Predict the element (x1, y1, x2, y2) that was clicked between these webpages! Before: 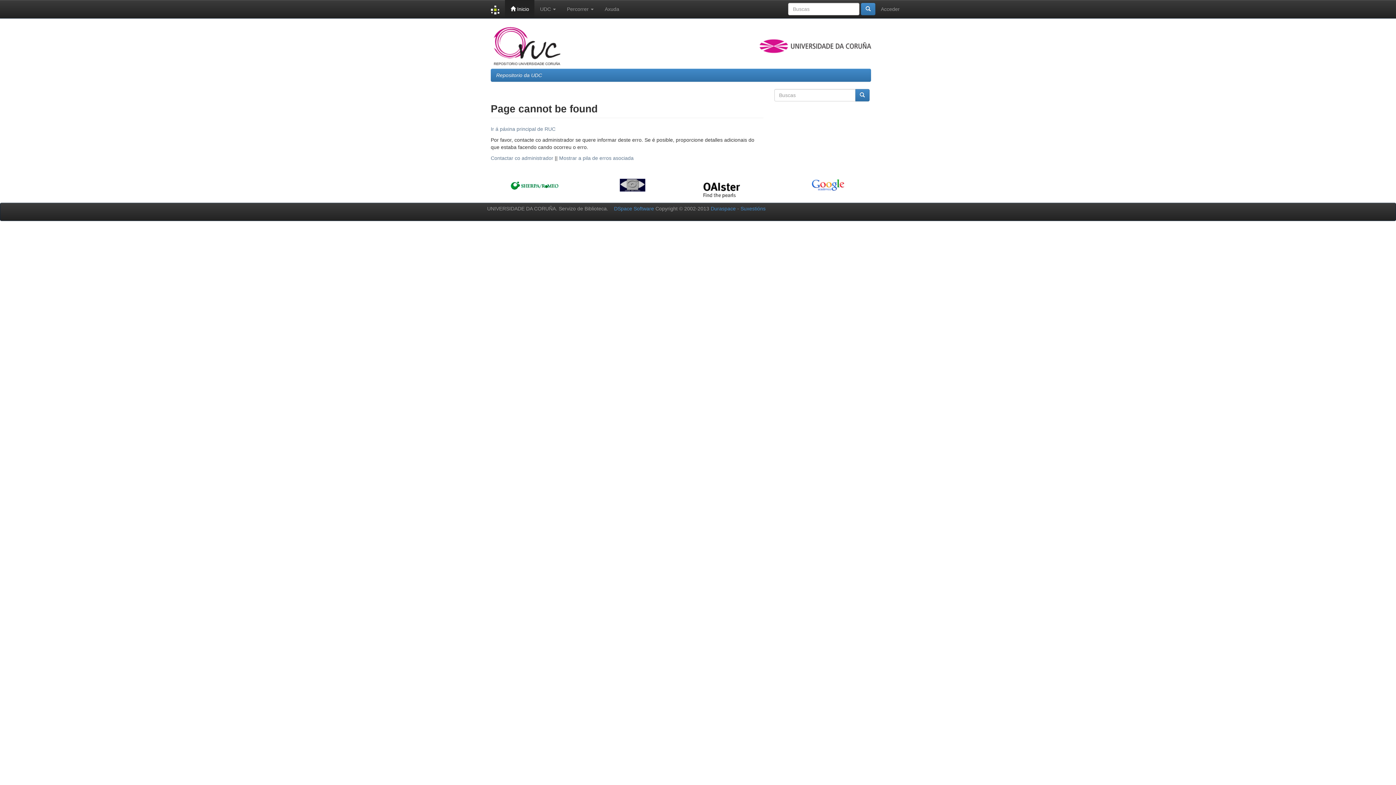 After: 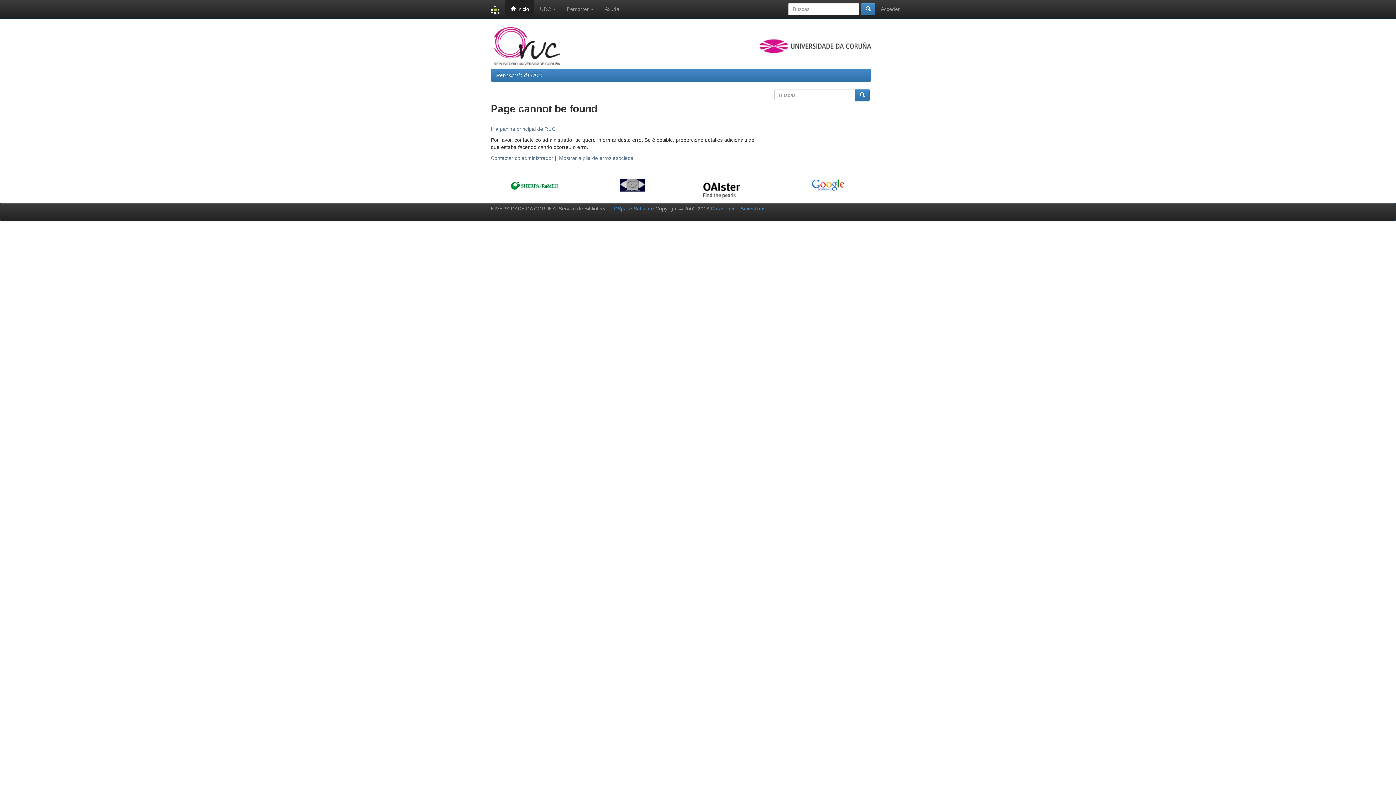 Action: bbox: (759, 42, 872, 48)